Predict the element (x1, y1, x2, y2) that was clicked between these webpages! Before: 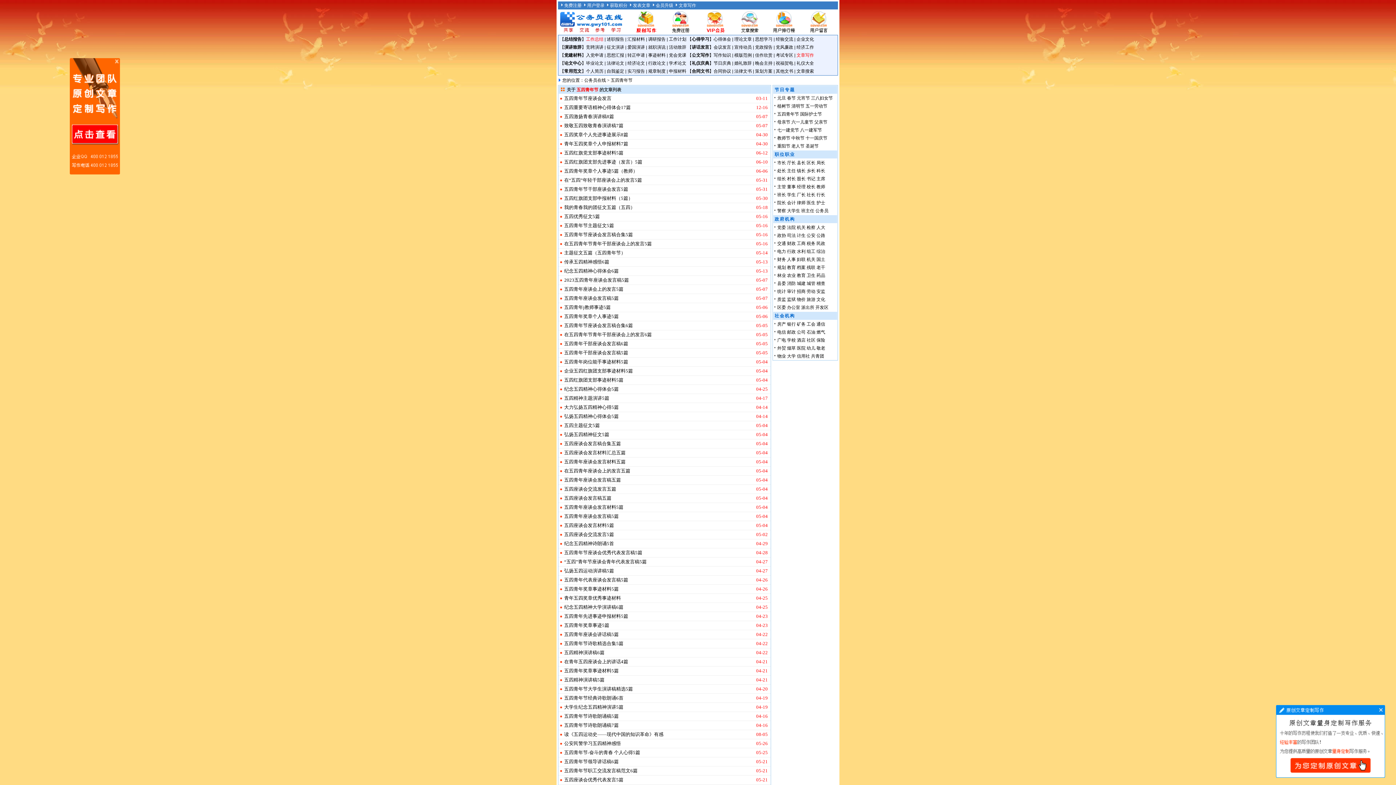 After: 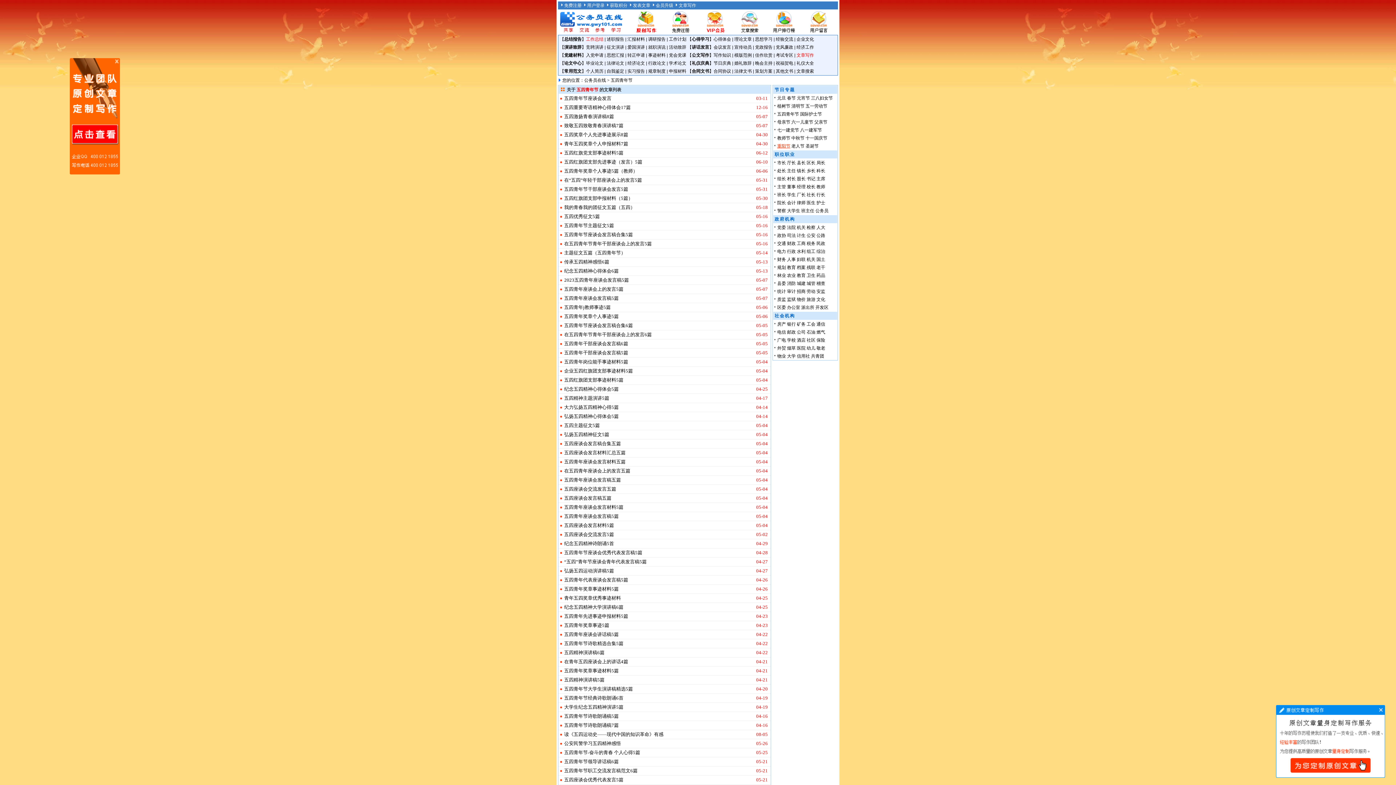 Action: label: 重阳节 bbox: (777, 143, 790, 148)